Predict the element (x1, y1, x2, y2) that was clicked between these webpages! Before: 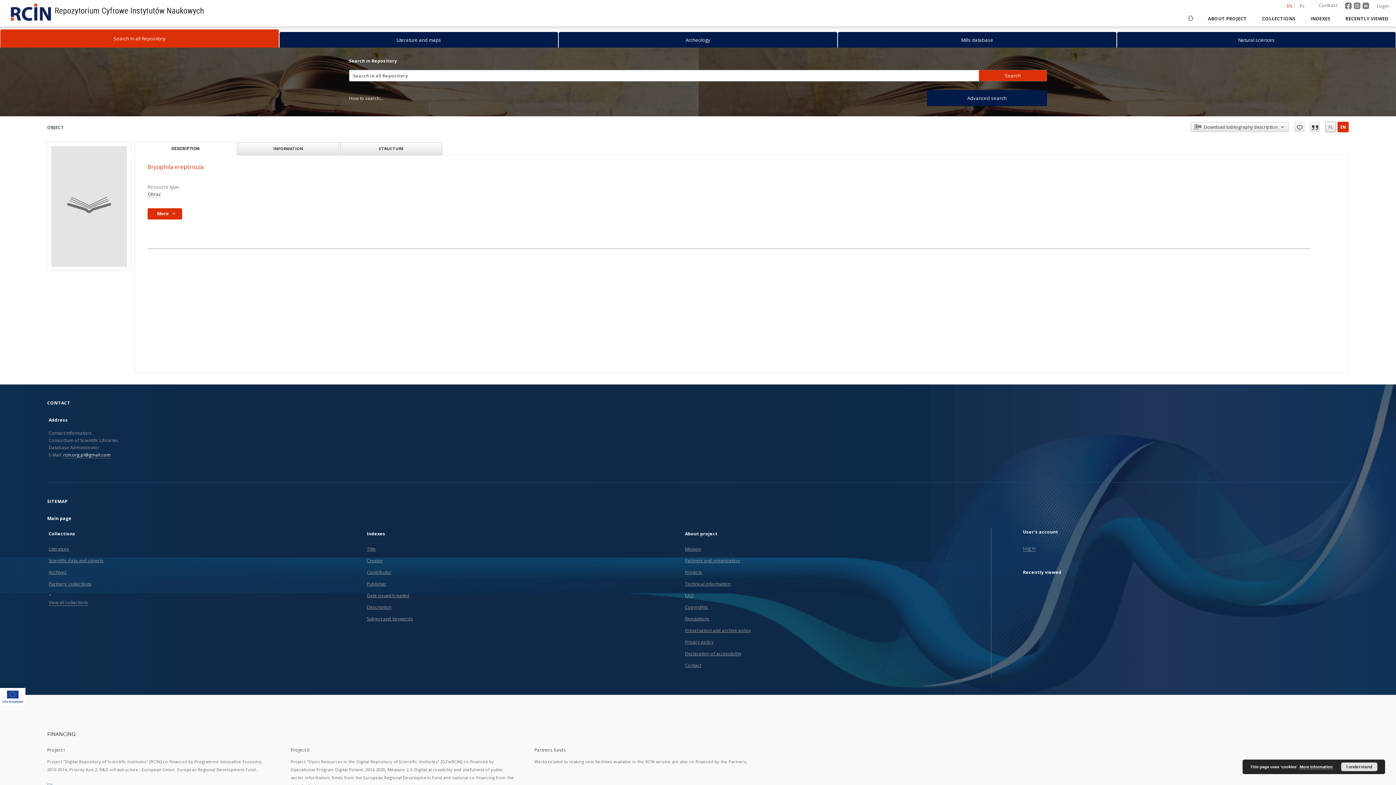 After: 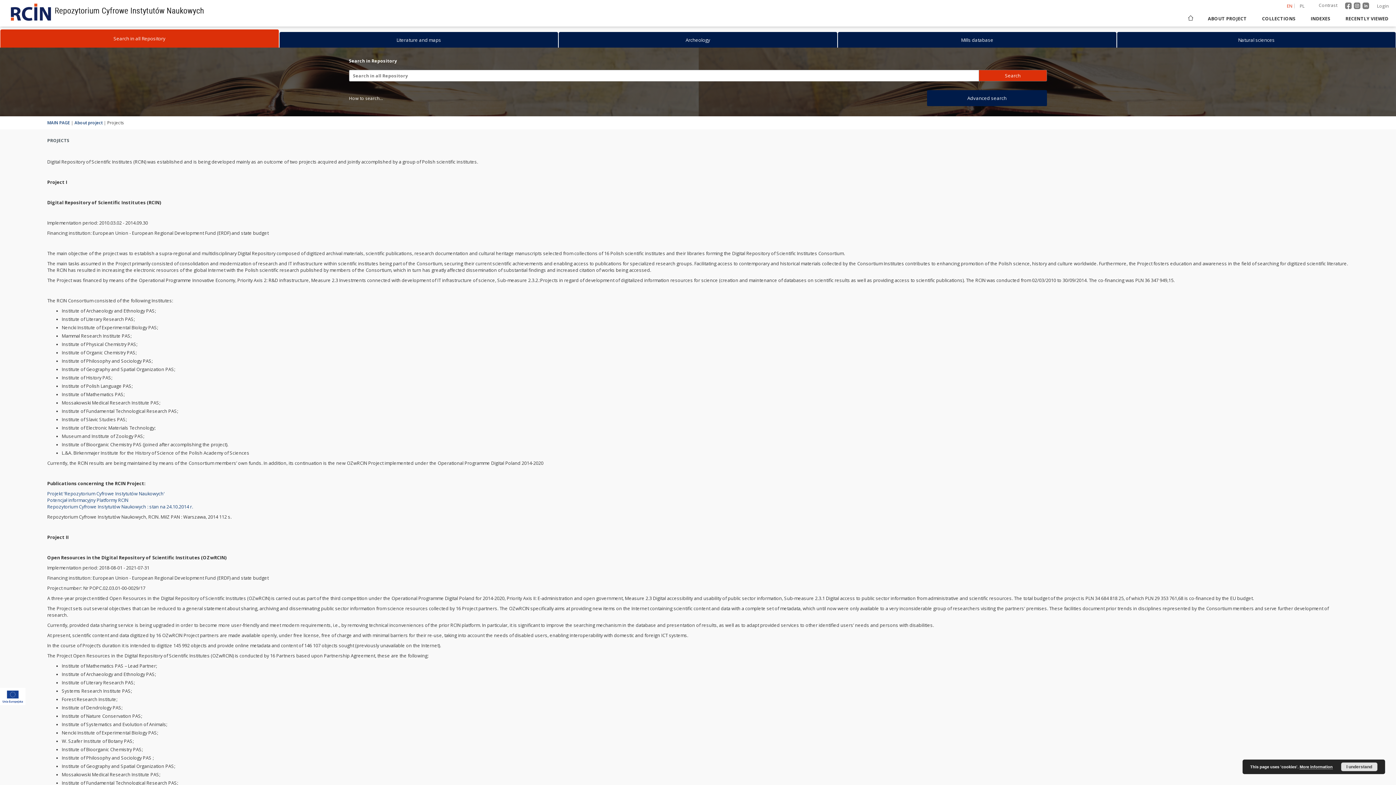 Action: label: Projects bbox: (685, 569, 702, 575)